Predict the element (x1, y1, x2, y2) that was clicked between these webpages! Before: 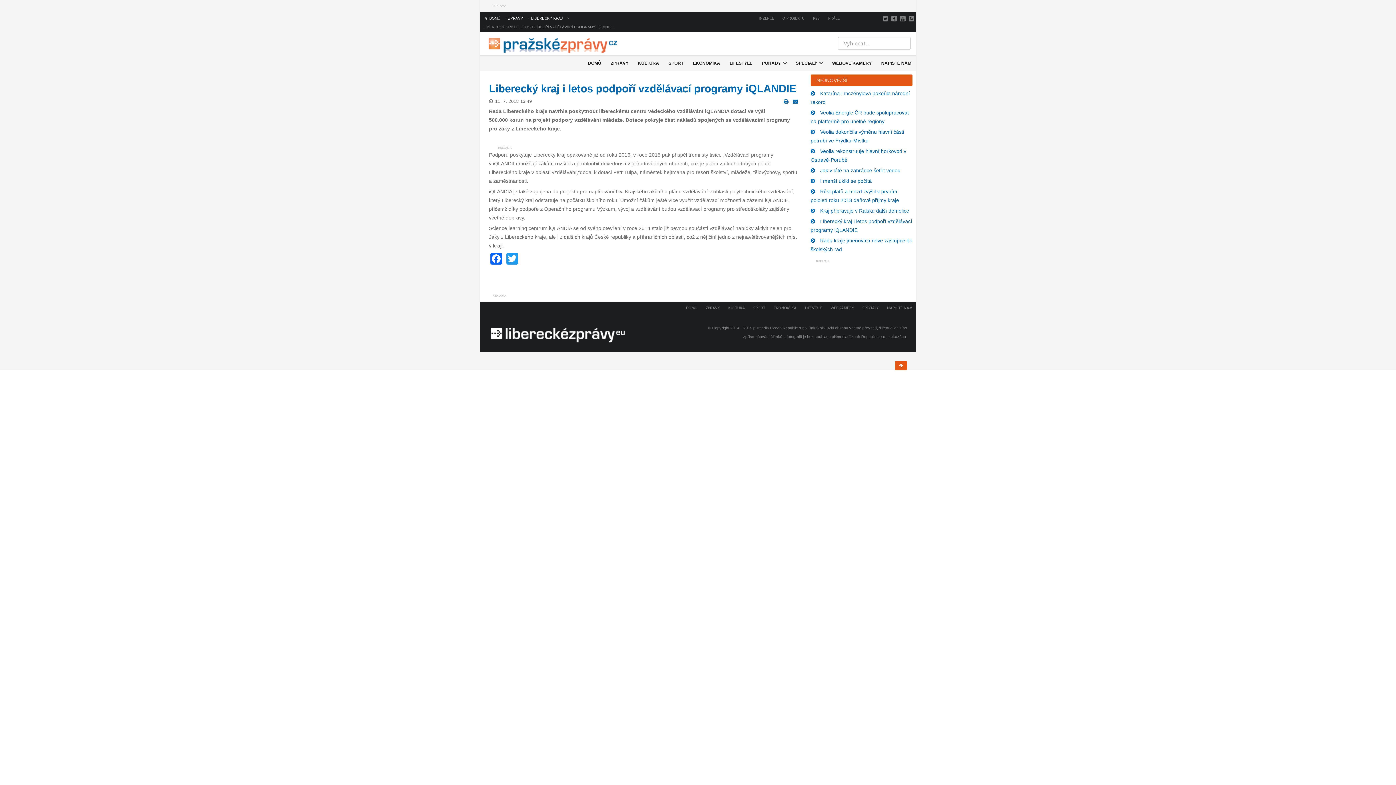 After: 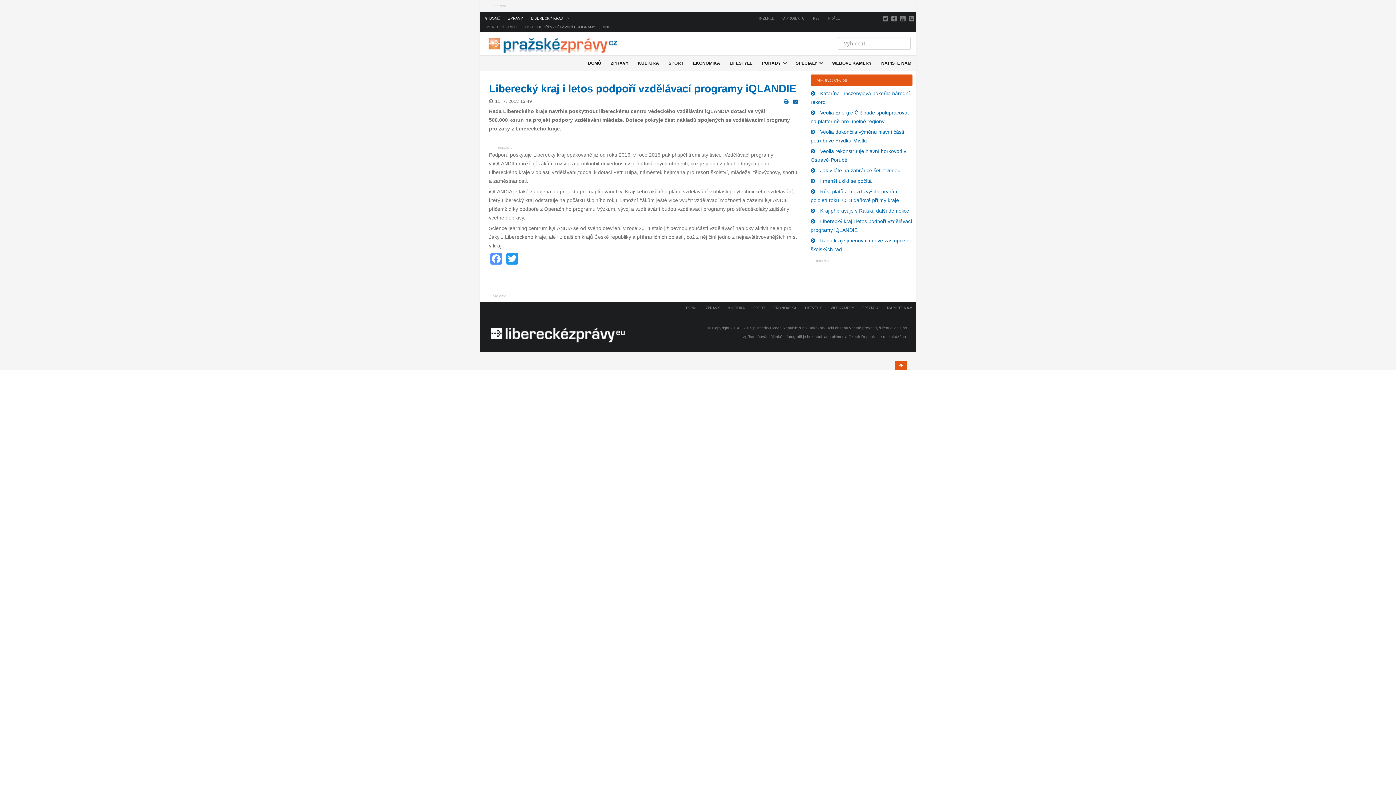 Action: label: Facebook bbox: (489, 252, 503, 264)